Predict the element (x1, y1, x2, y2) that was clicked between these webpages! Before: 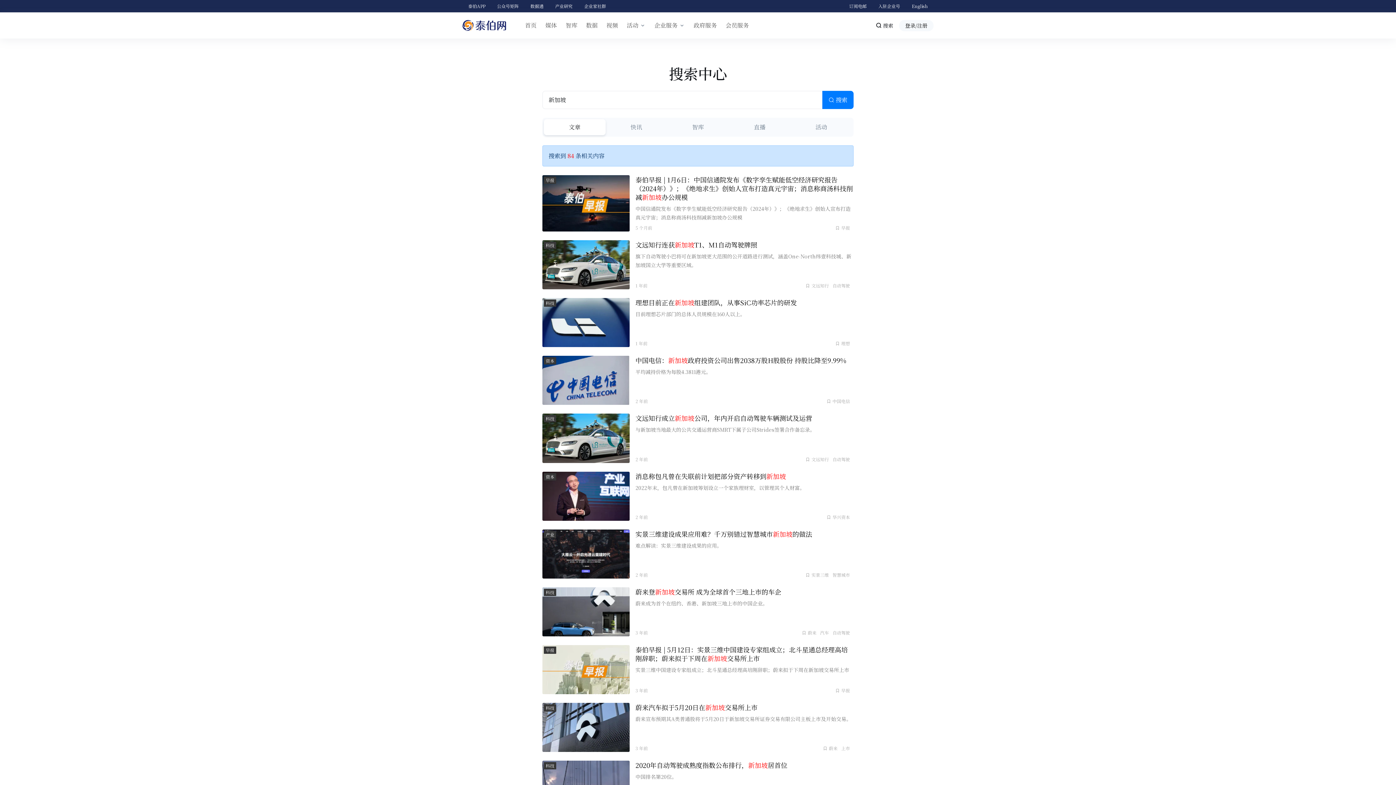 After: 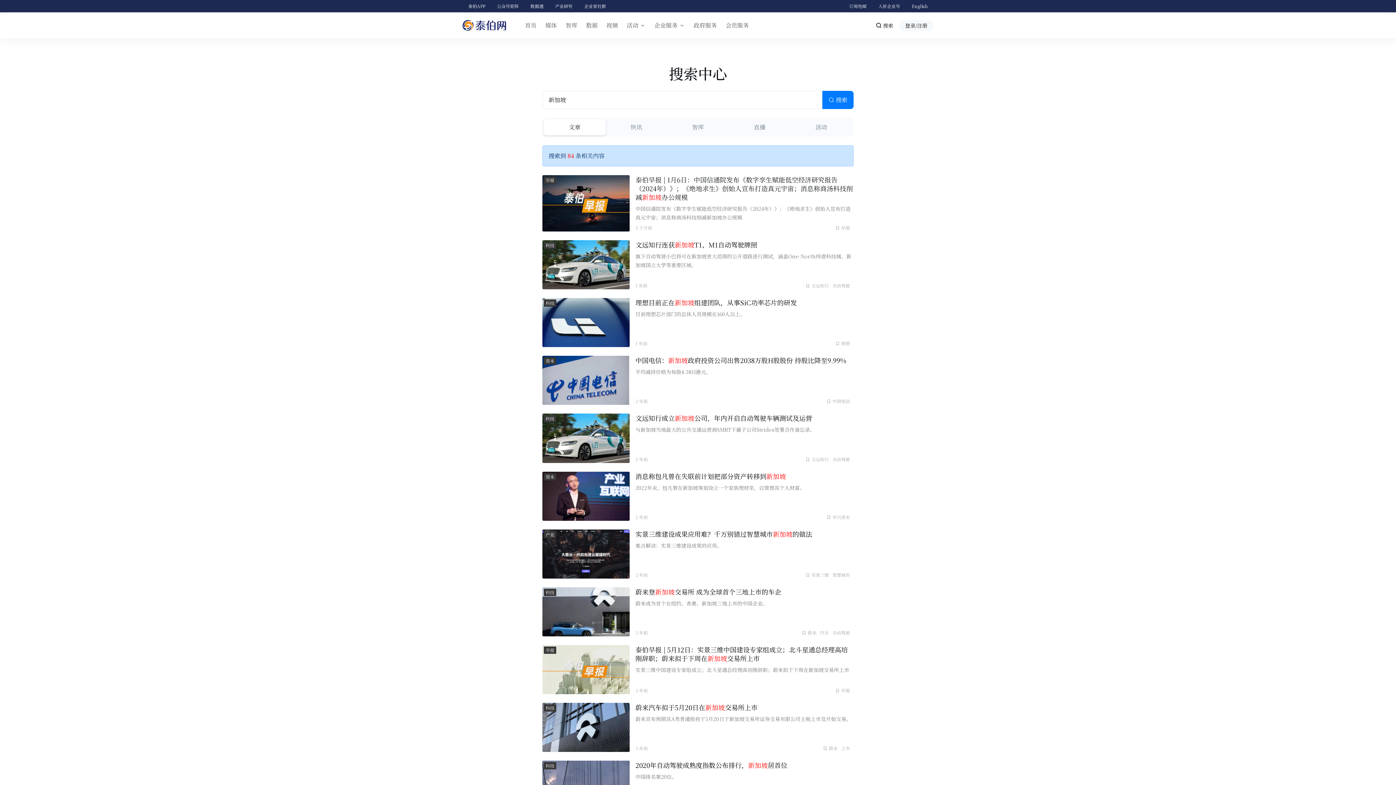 Action: bbox: (635, 175, 853, 201) label: 泰伯早报 | 1月6日：中国信通院发布《数字孪生赋能低空经济研究报告（2024年）》；《绝地求生》创始人宣布打造真元宇宙；消息称商汤科技削减新加坡办公规模